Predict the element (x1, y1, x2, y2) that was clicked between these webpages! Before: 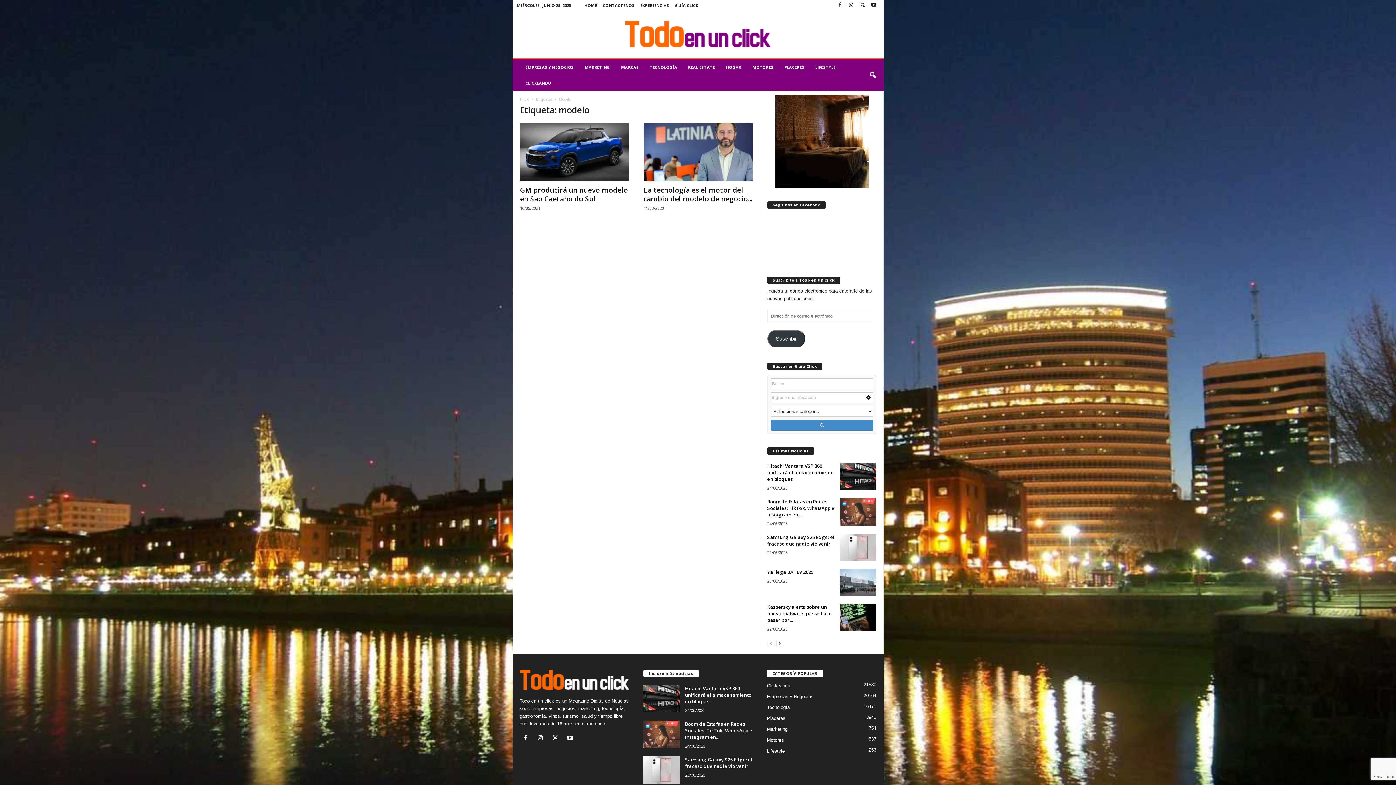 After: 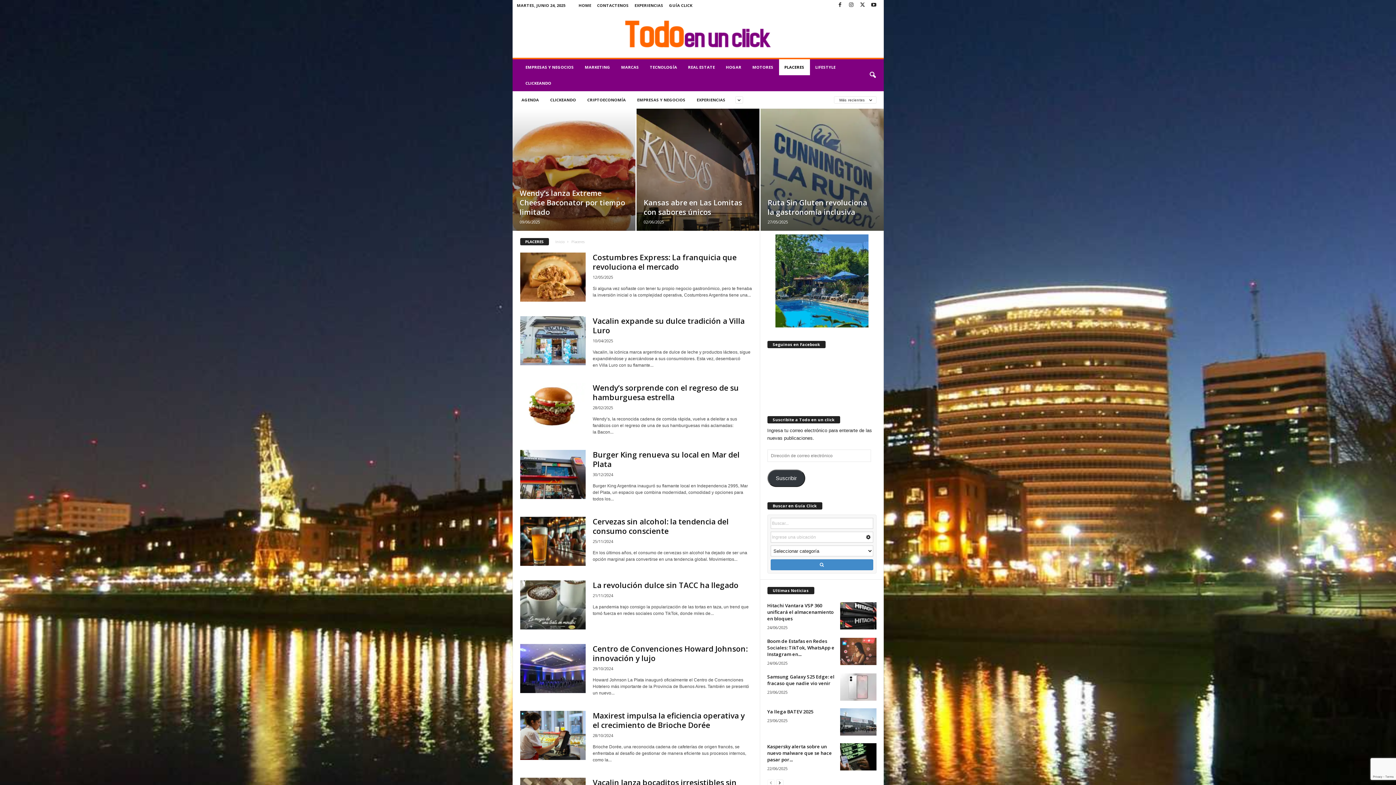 Action: bbox: (779, 59, 810, 75) label: PLACERES